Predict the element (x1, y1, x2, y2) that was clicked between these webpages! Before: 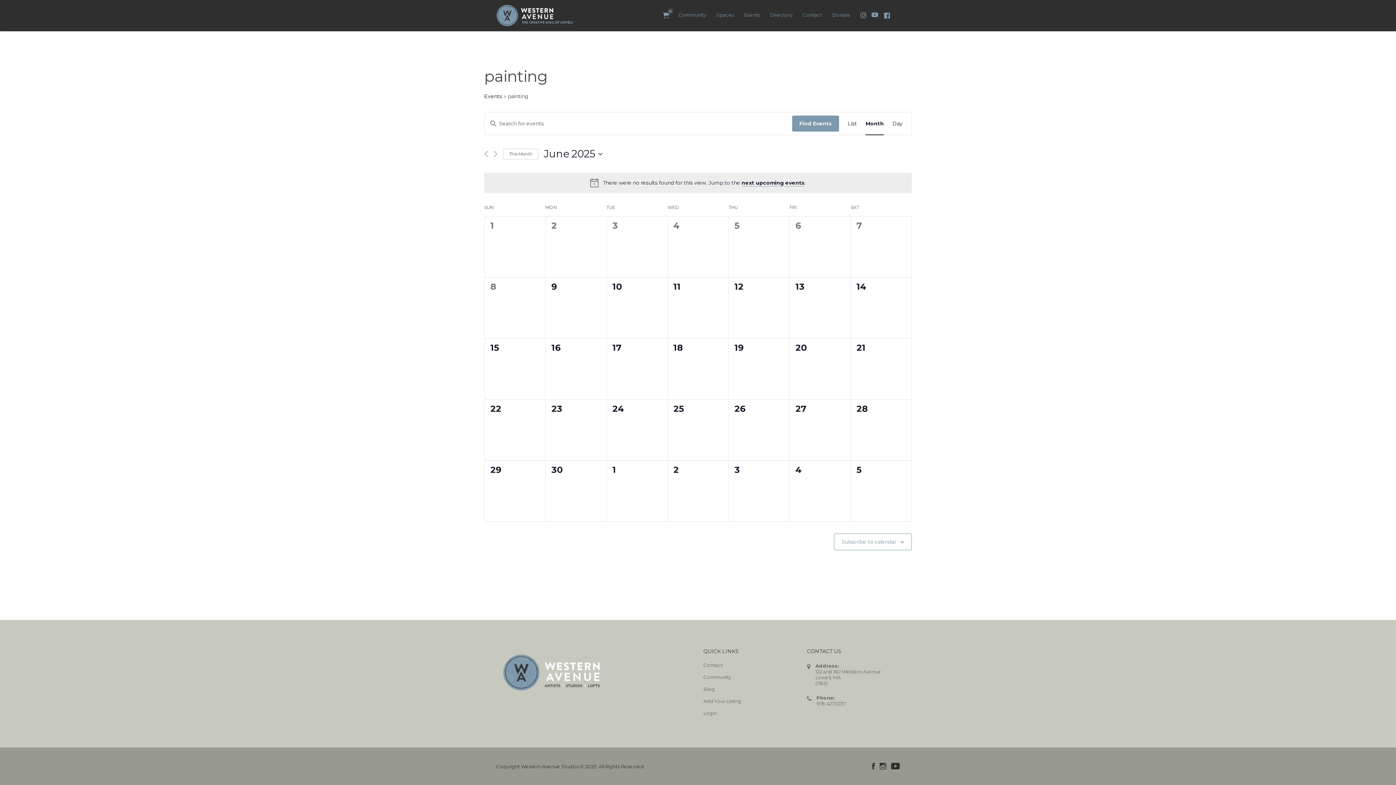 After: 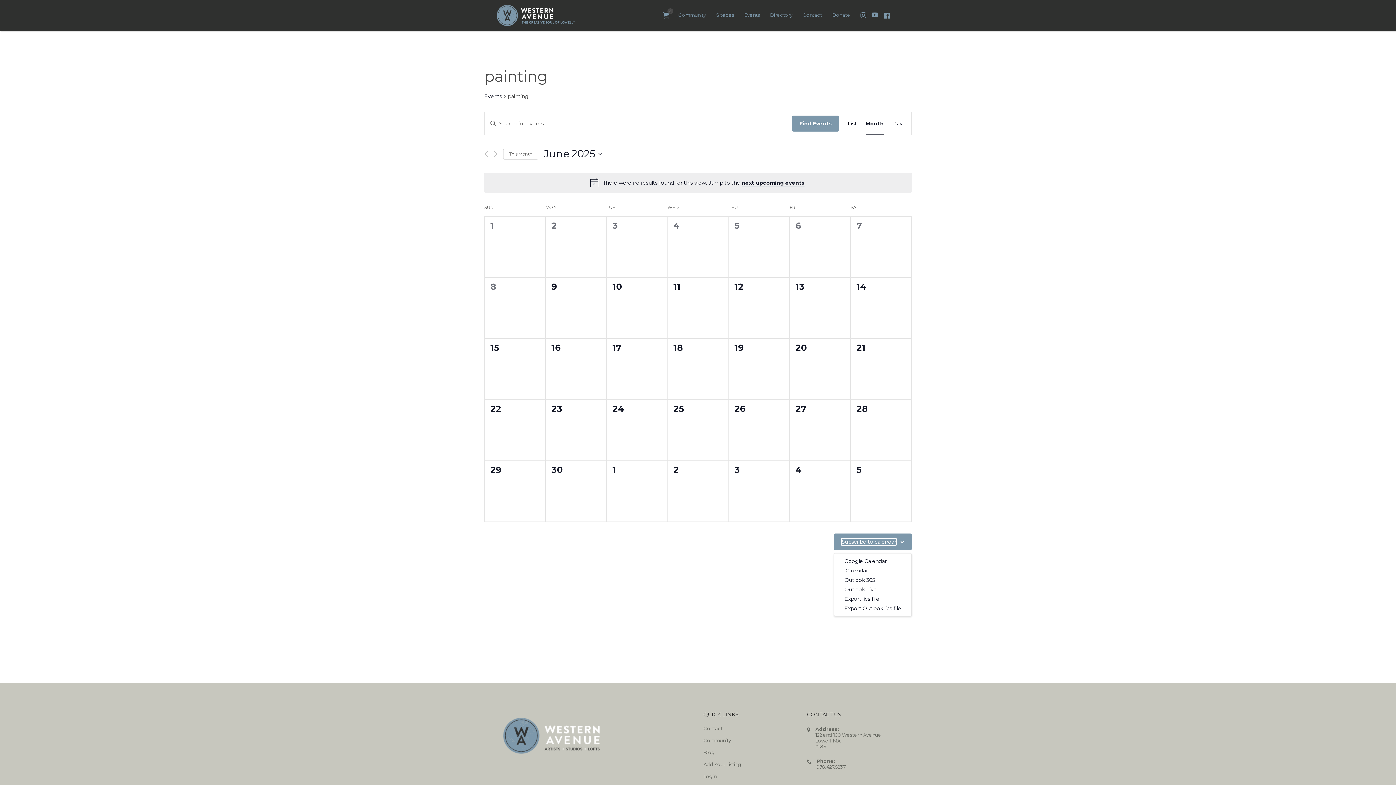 Action: label: Subscribe to calendar bbox: (841, 538, 896, 545)